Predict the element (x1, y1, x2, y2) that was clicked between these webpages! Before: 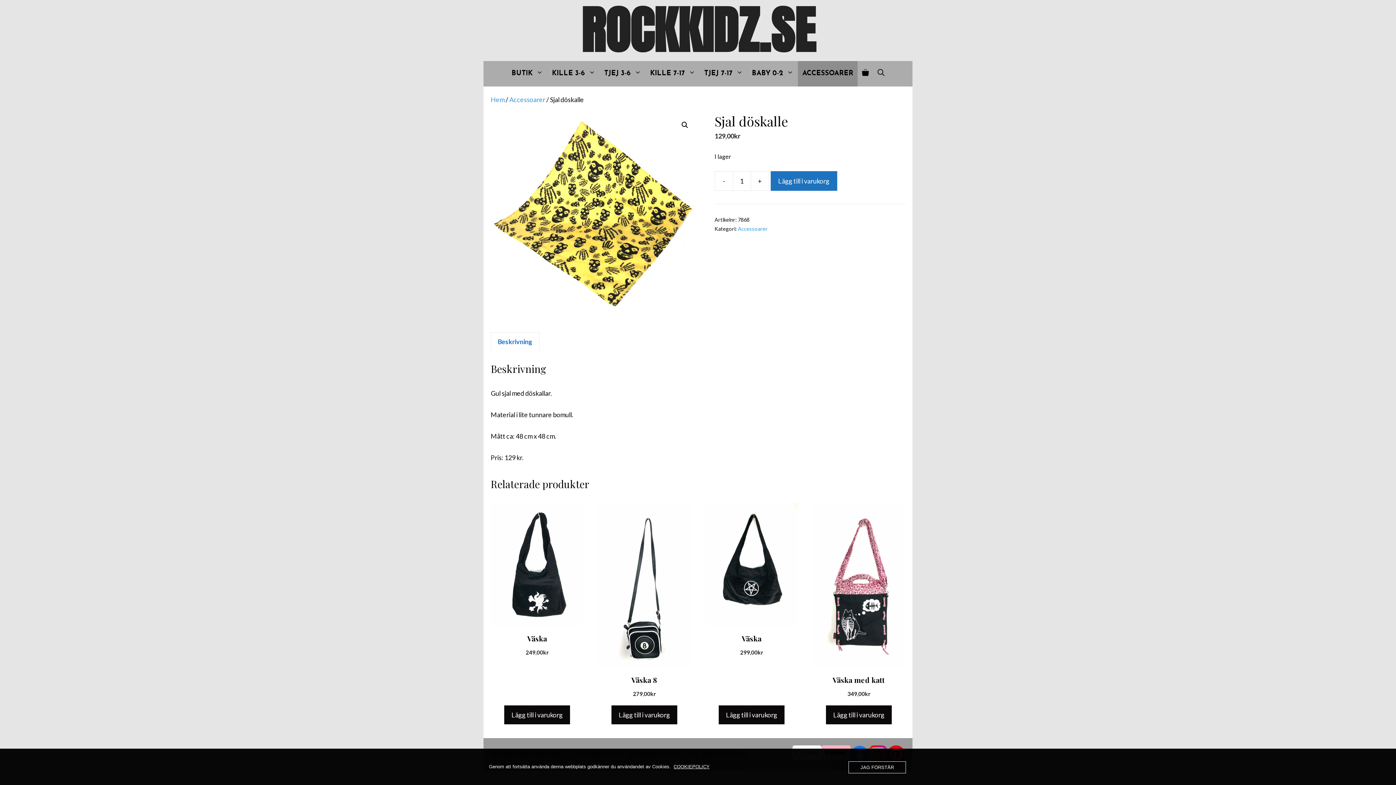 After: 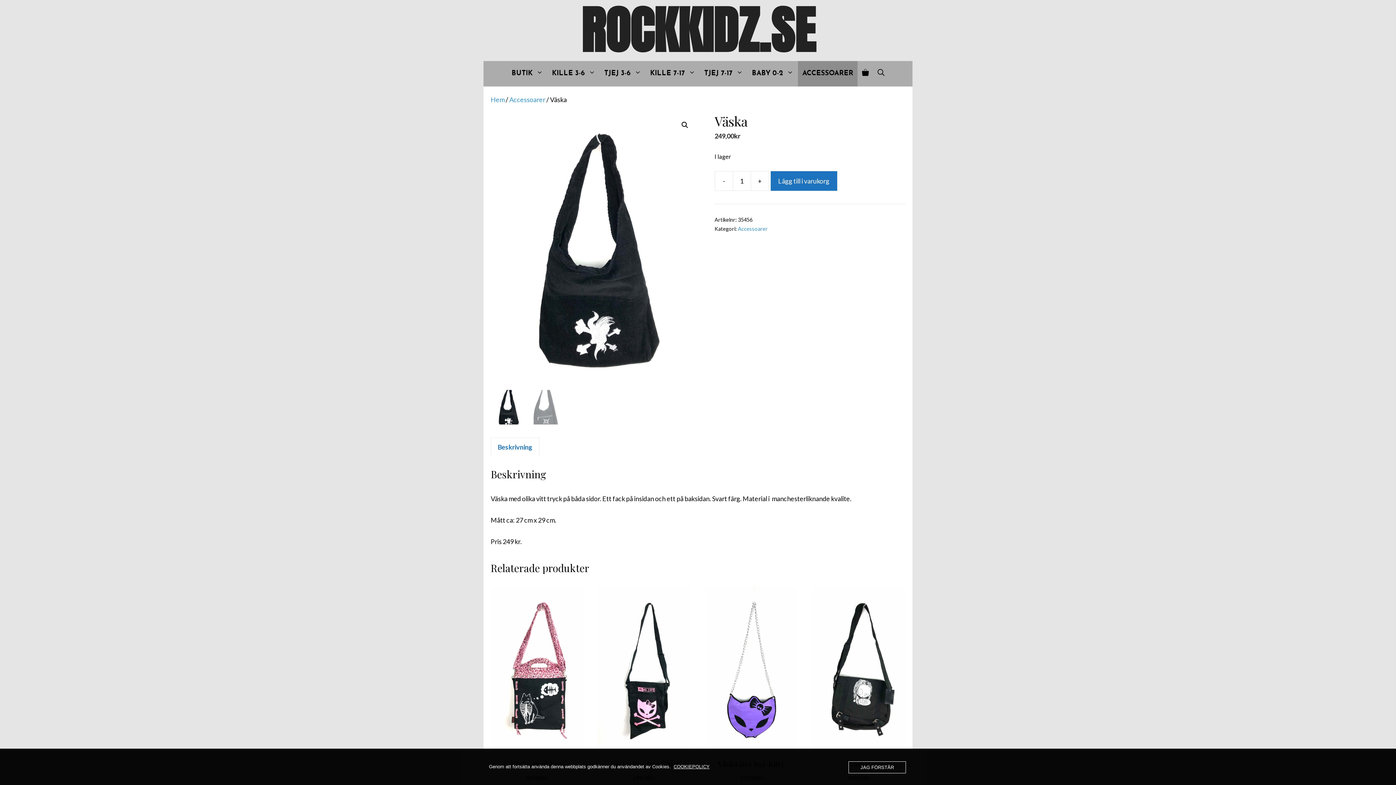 Action: label: Väska
249,00kr bbox: (490, 502, 583, 657)